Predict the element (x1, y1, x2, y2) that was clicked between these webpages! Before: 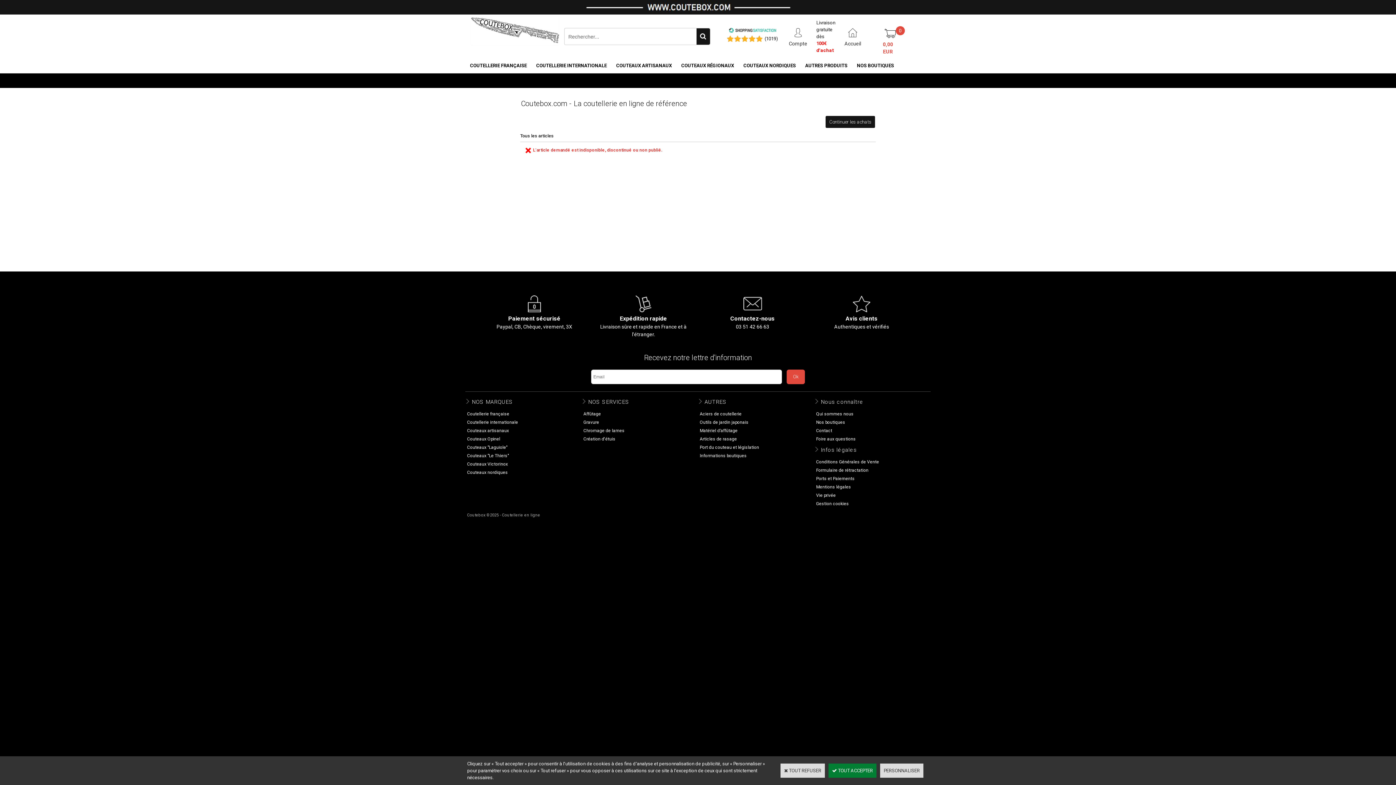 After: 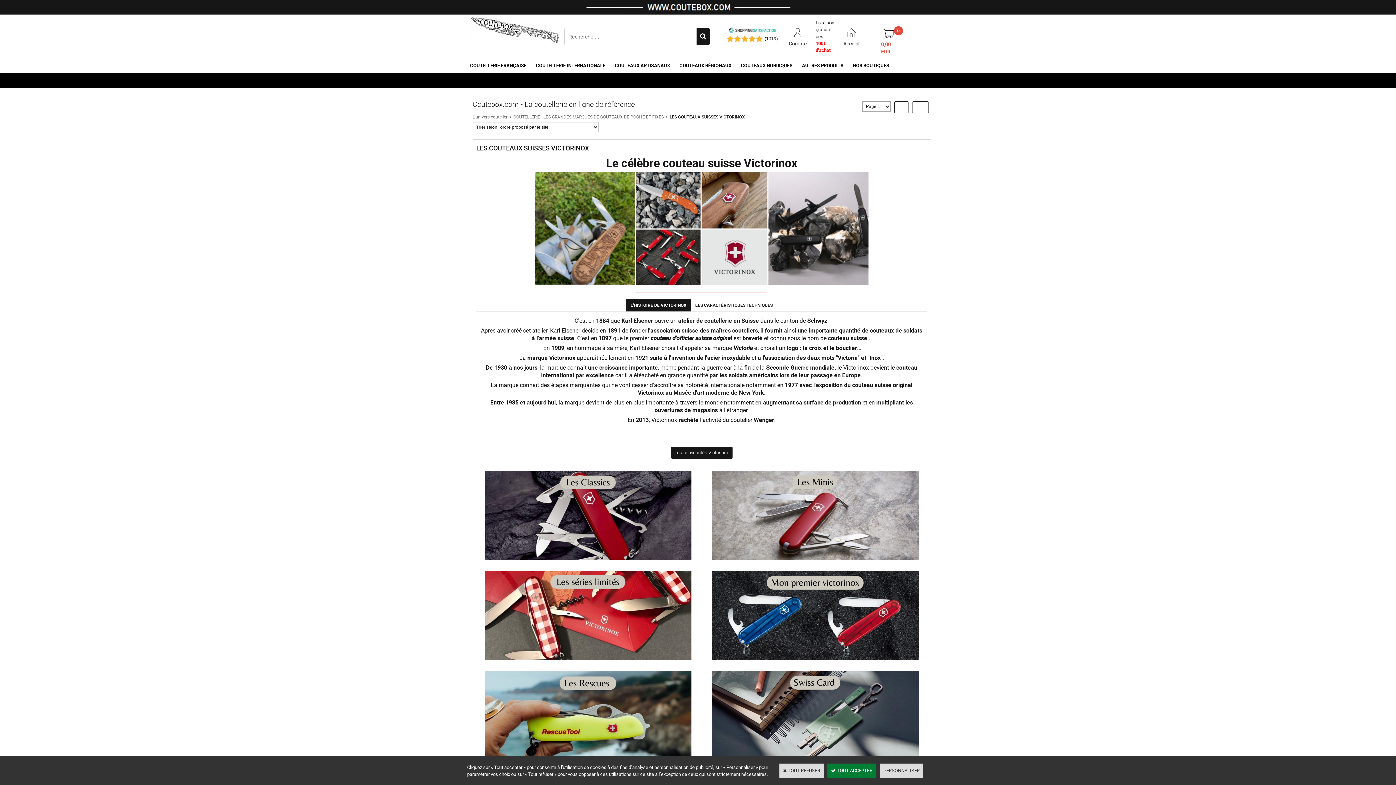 Action: label: Couteaux Victorinox bbox: (465, 460, 509, 468)